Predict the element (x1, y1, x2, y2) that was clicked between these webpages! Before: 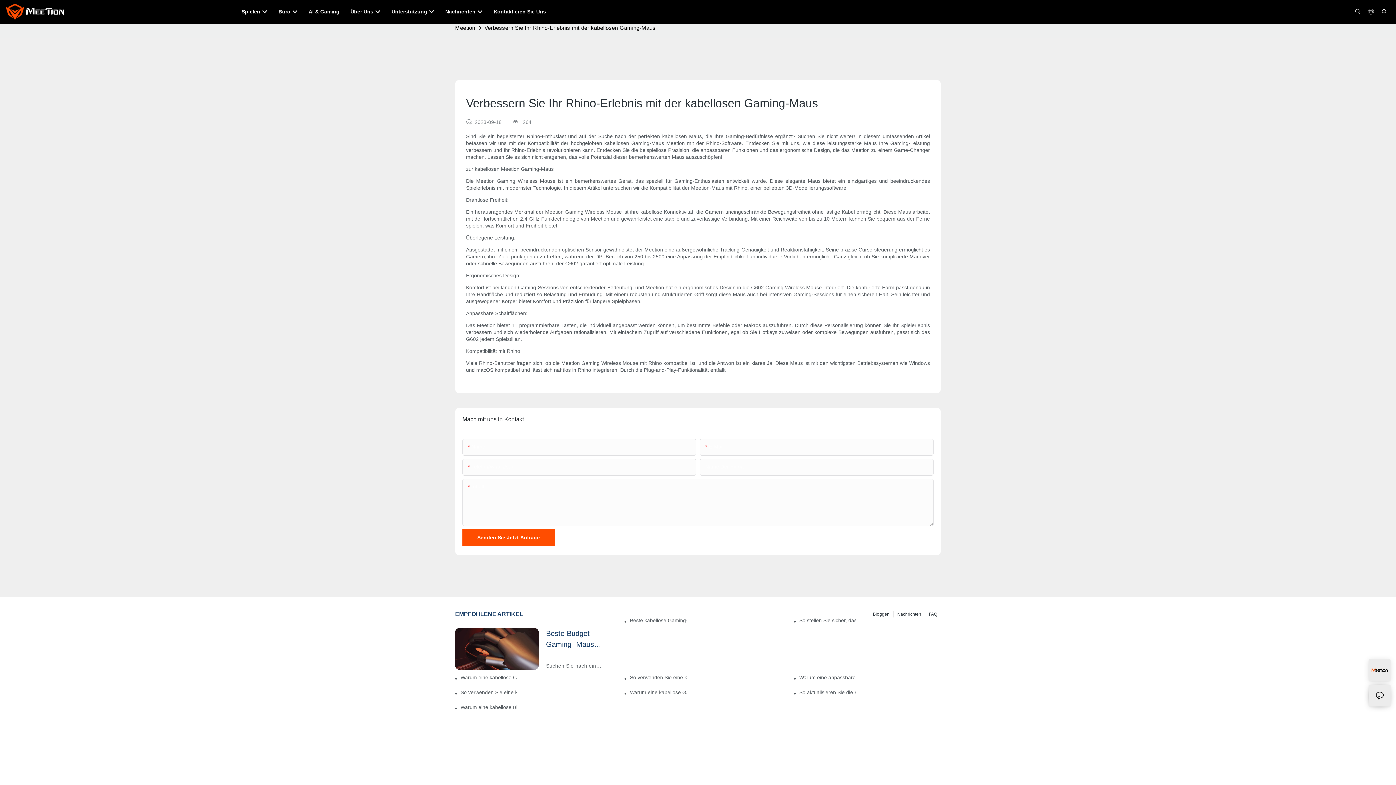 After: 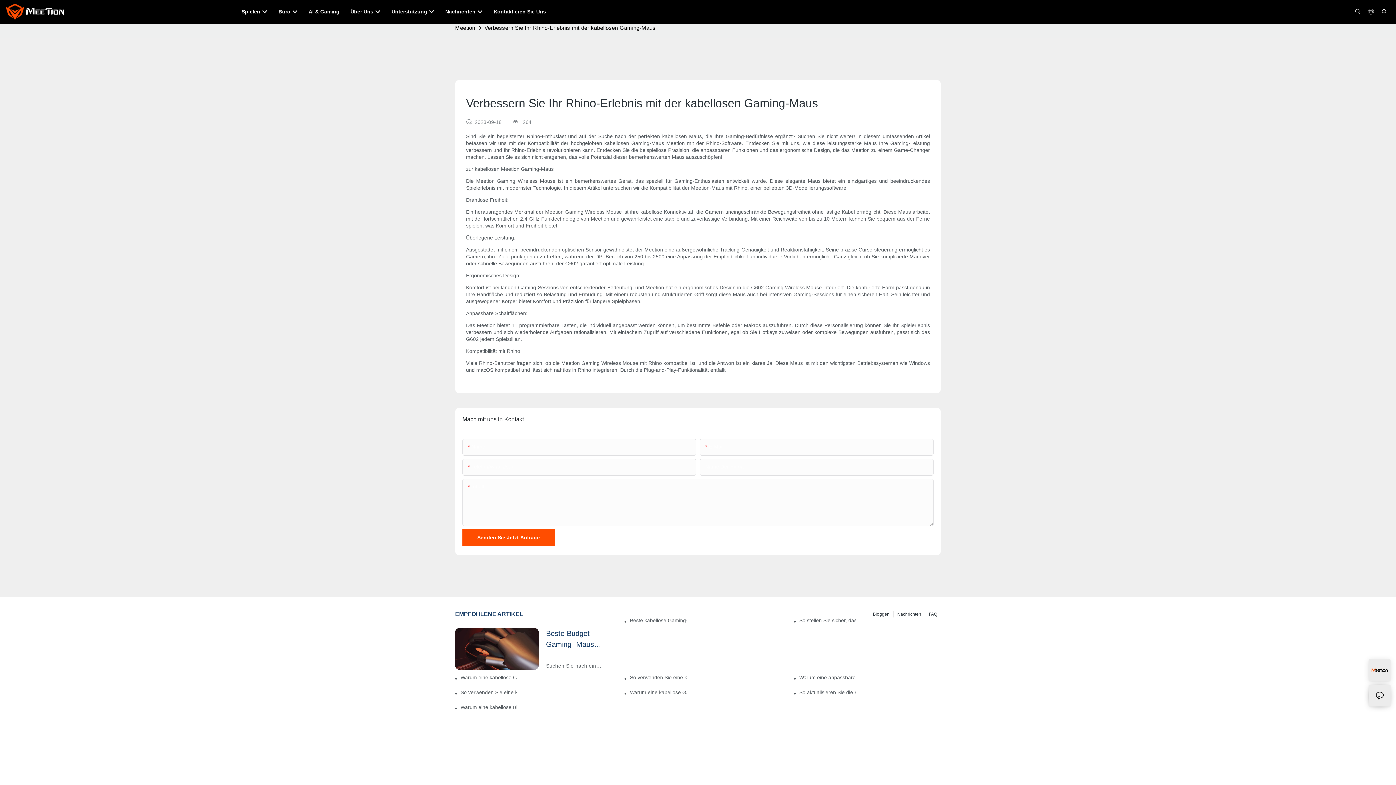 Action: label: Verbessern Sie Ihr Rhino-Erlebnis mit der kabellosen Gaming-Maus bbox: (482, 23, 657, 32)